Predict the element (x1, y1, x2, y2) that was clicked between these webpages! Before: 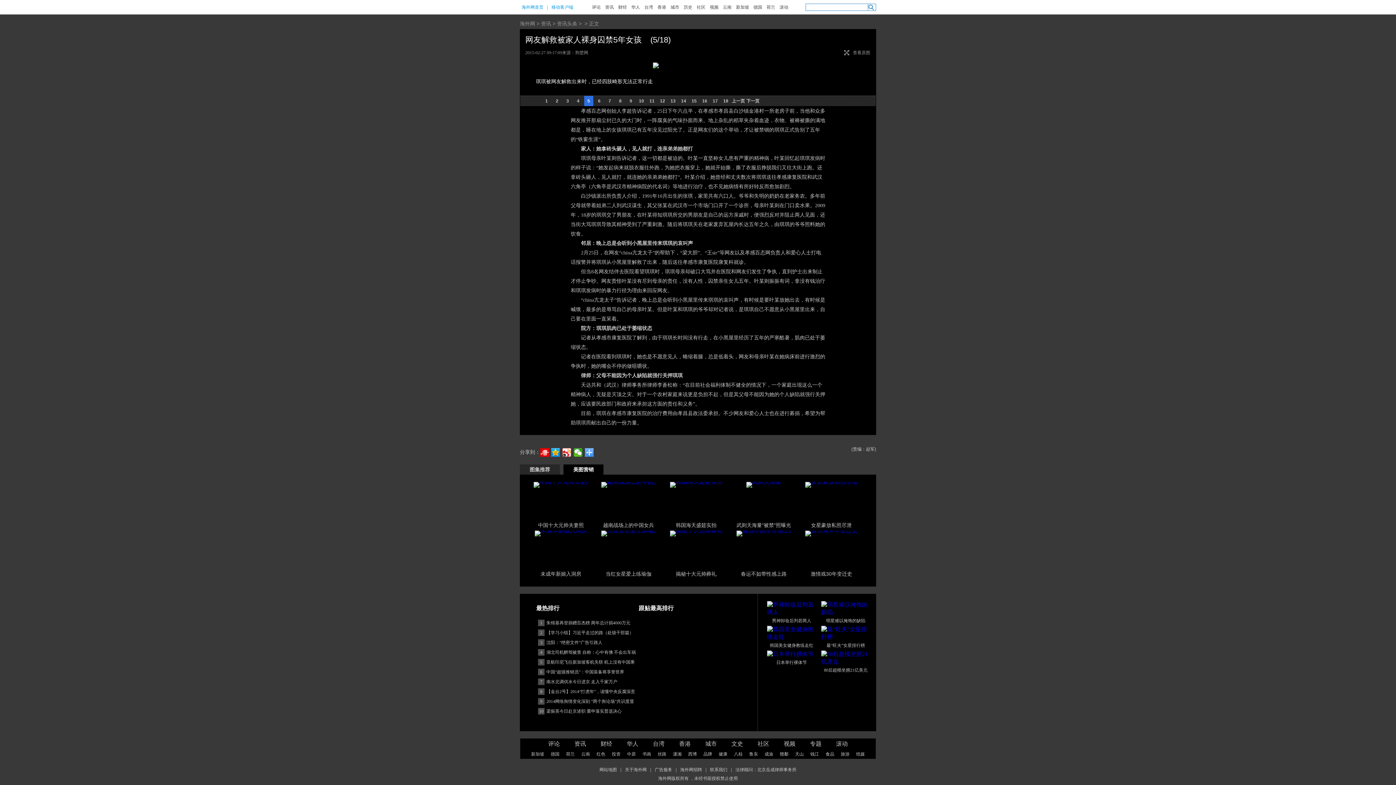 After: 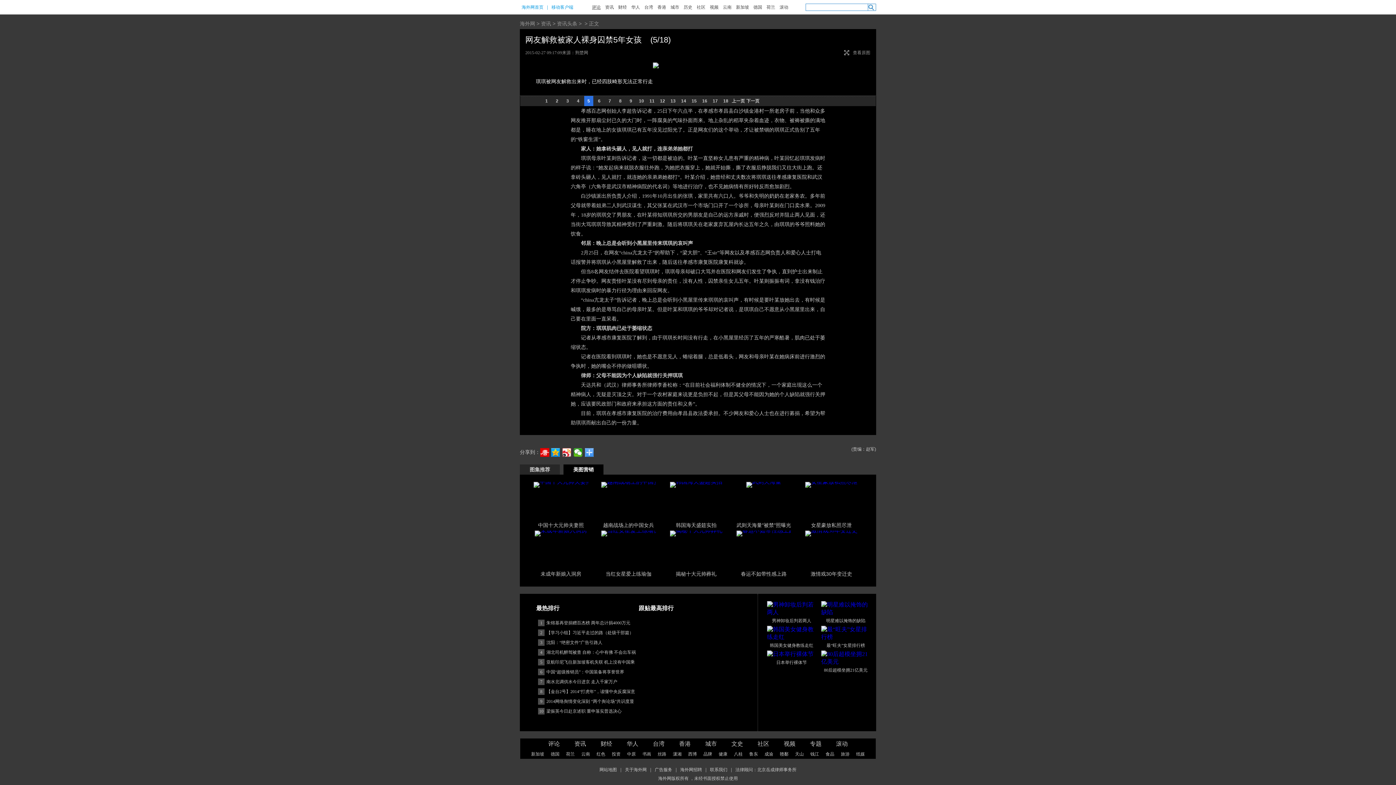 Action: bbox: (590, 0, 603, 14) label: 评论